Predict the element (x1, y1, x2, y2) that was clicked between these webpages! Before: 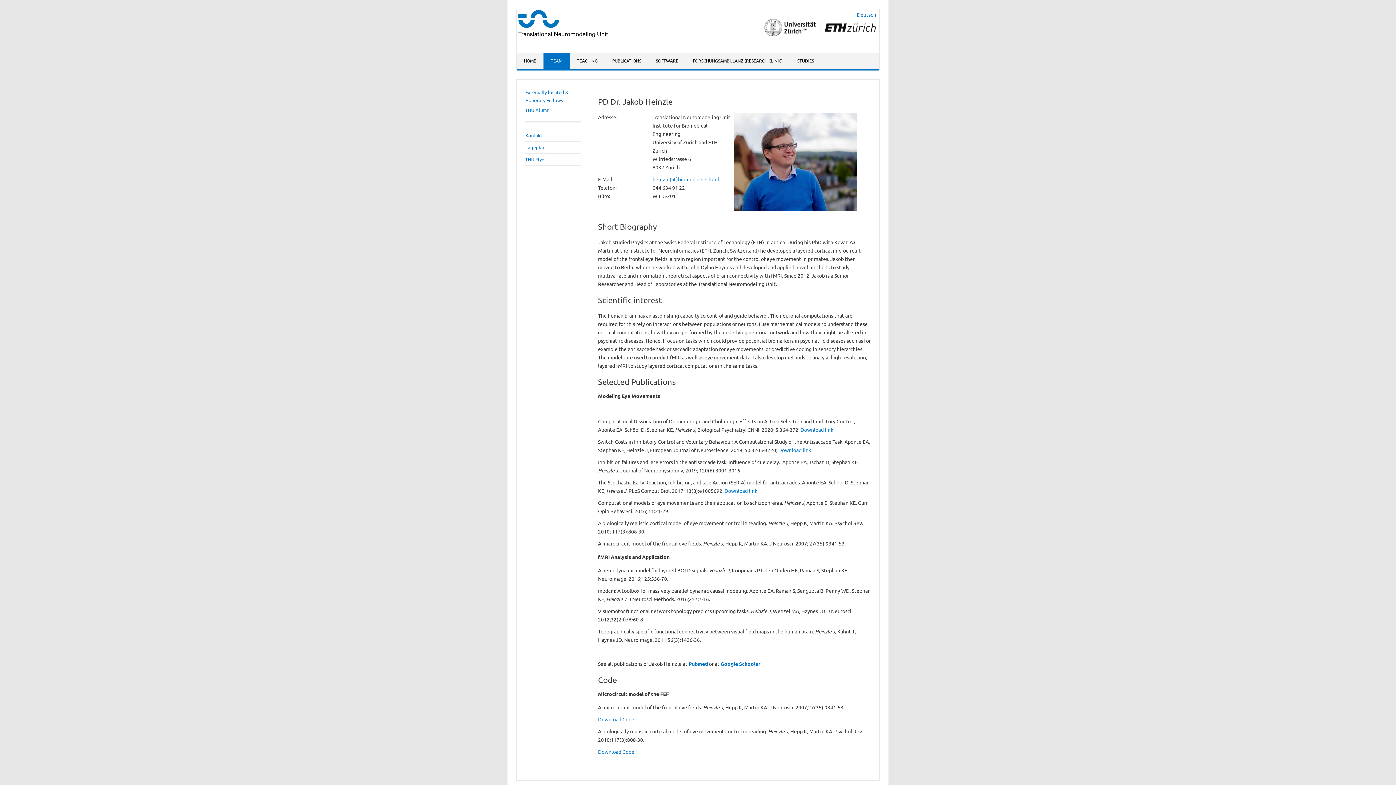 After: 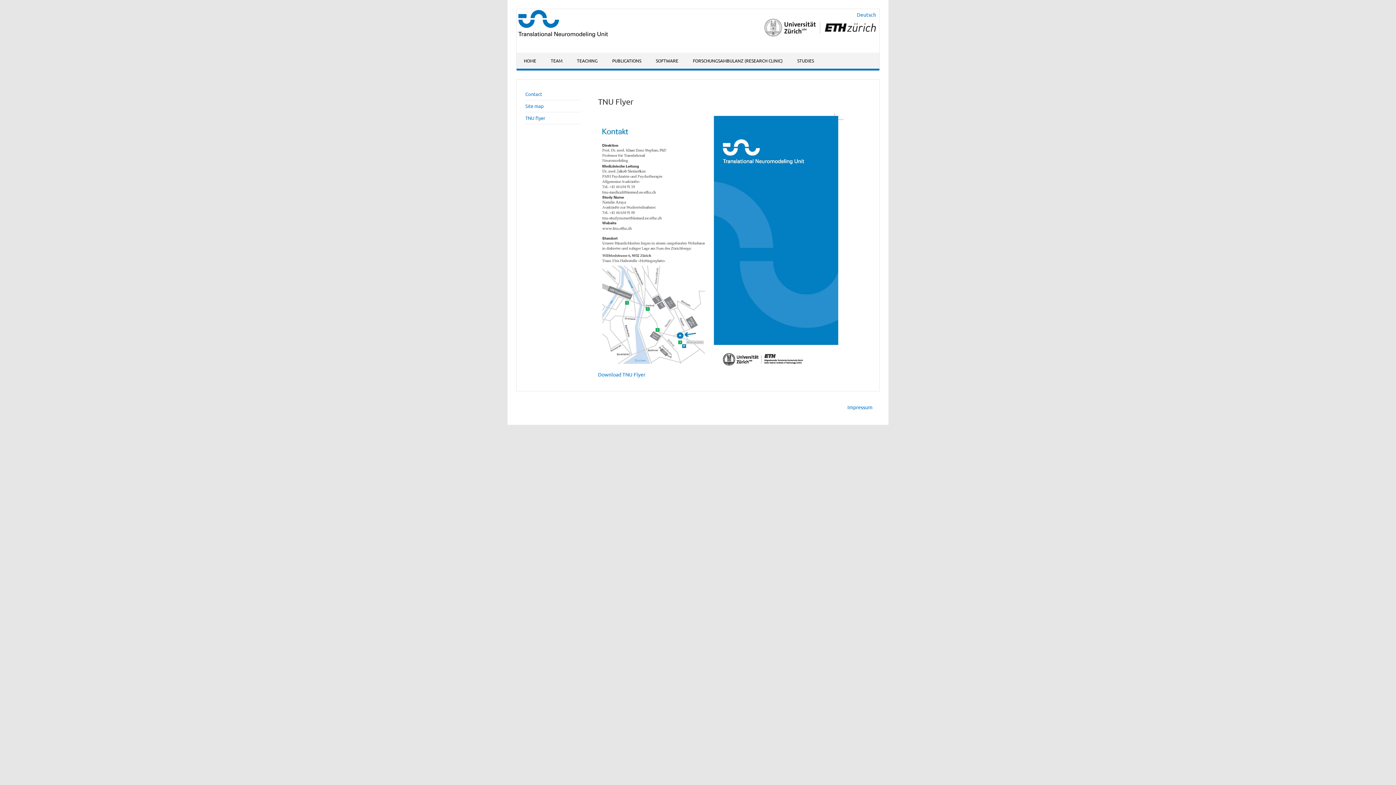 Action: label: TNU Flyer bbox: (525, 156, 546, 162)